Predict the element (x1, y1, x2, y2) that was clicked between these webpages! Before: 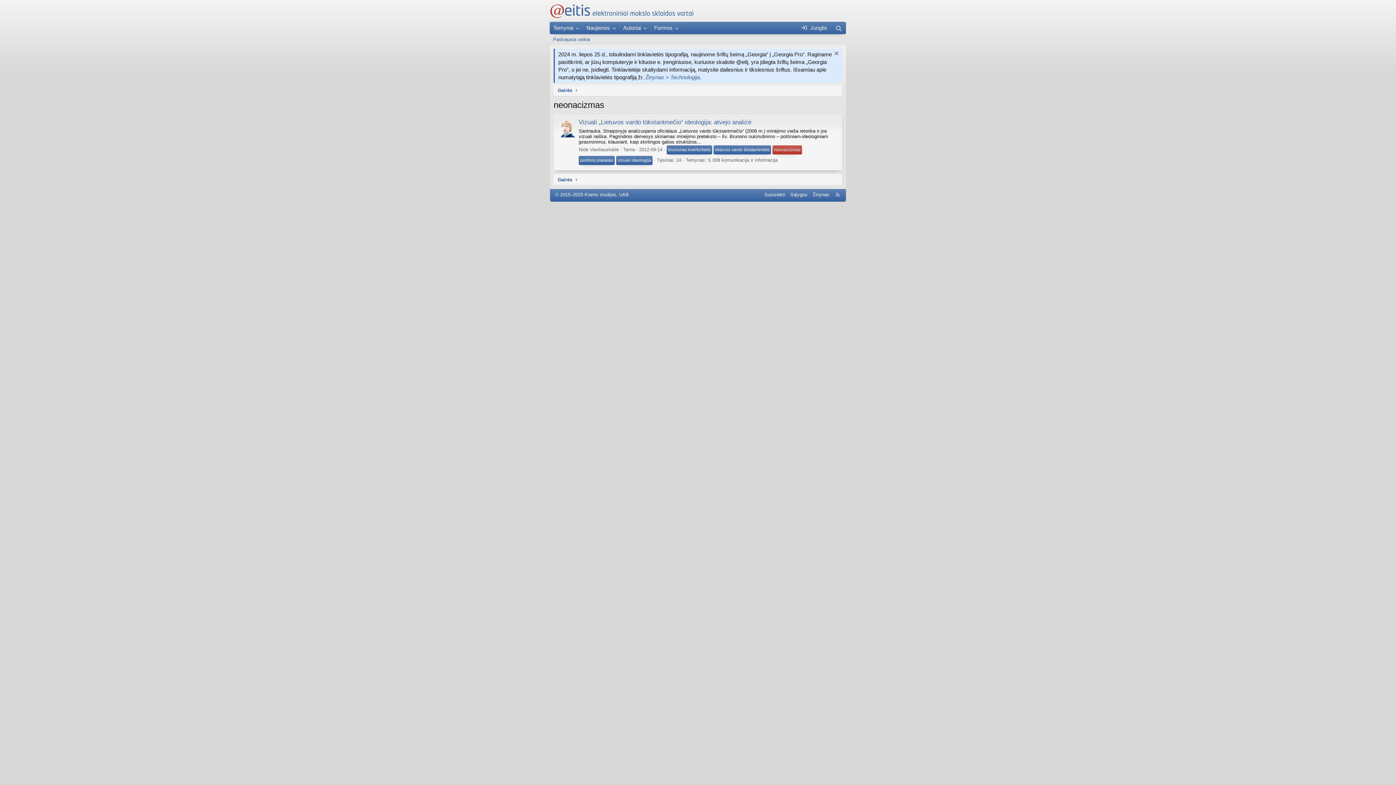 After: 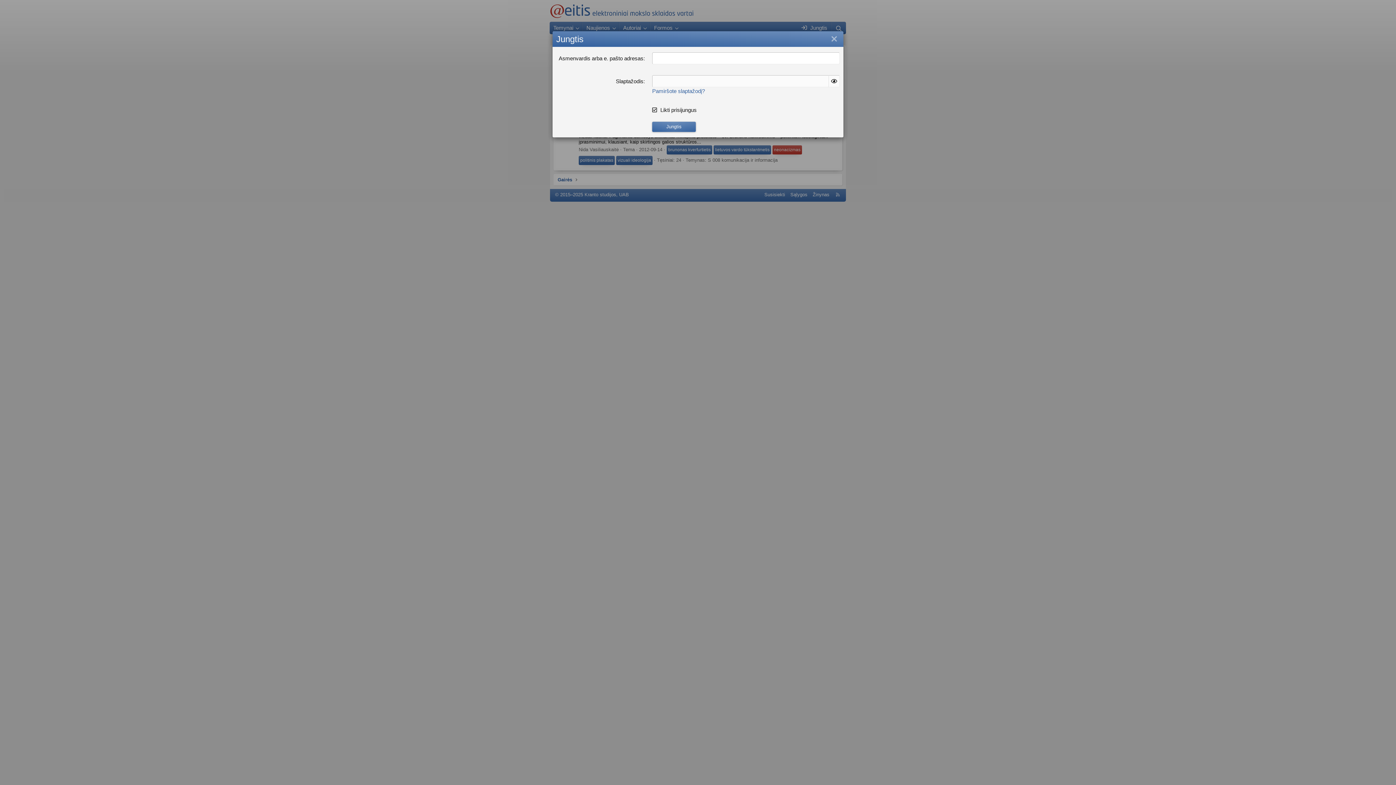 Action: label:  Jungtis bbox: (798, 21, 831, 34)